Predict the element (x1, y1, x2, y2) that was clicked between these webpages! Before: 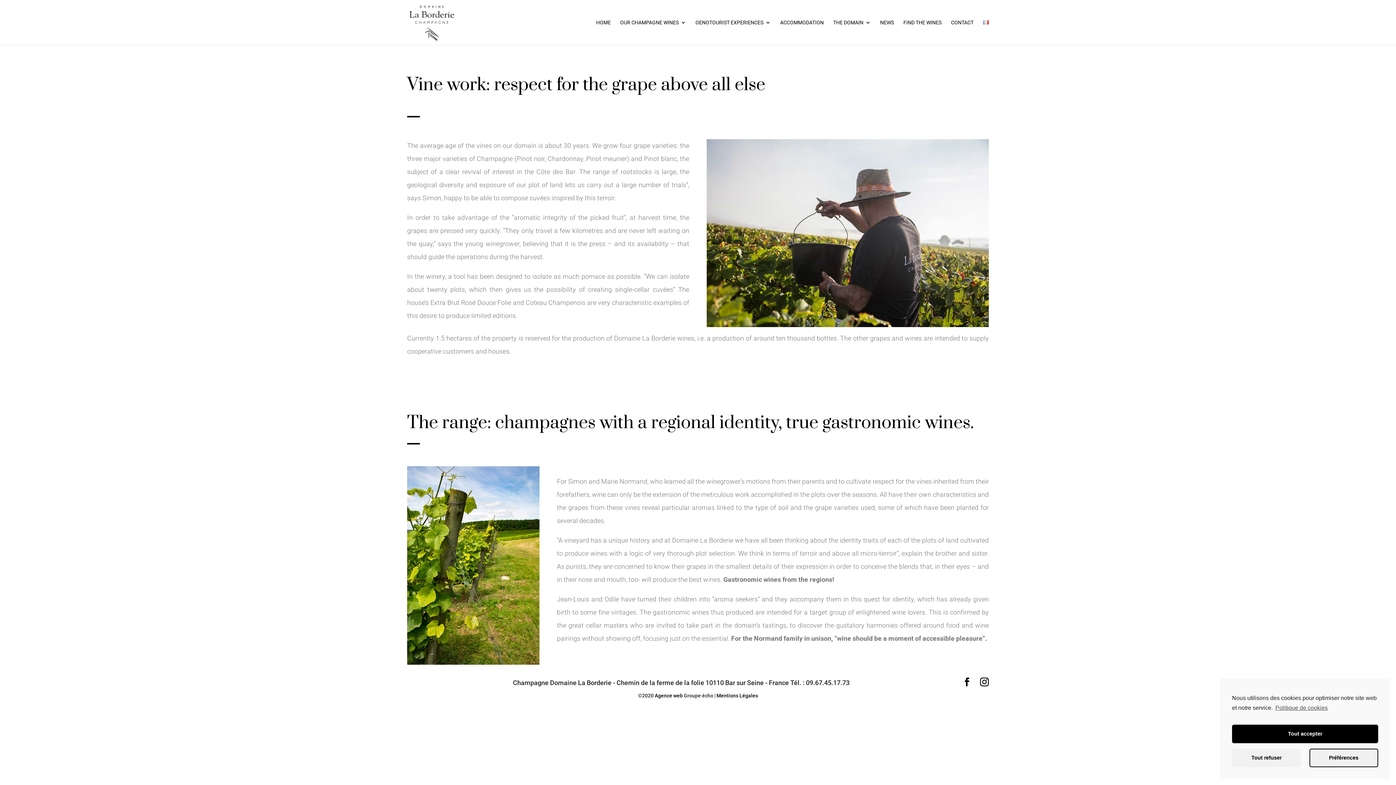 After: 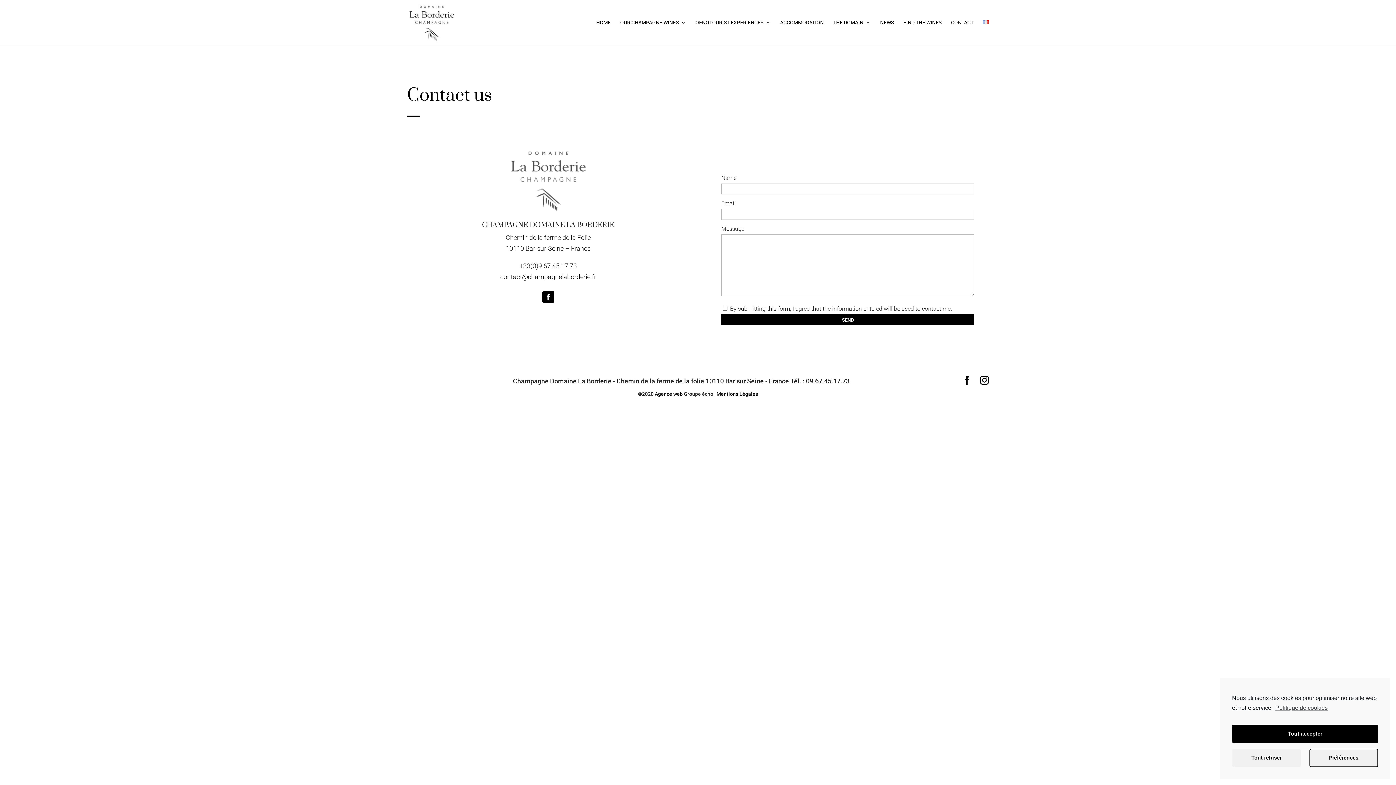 Action: label: CONTACT bbox: (951, 20, 973, 45)